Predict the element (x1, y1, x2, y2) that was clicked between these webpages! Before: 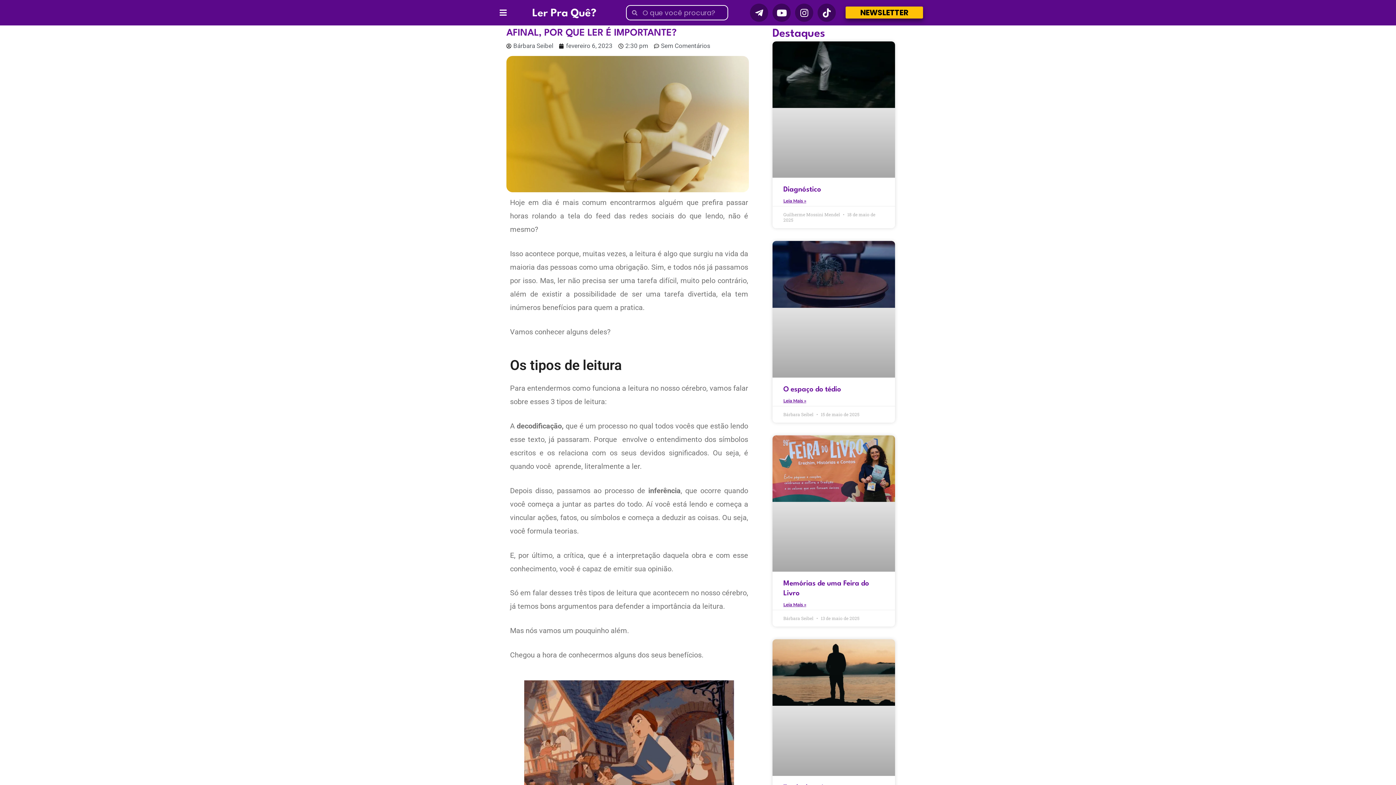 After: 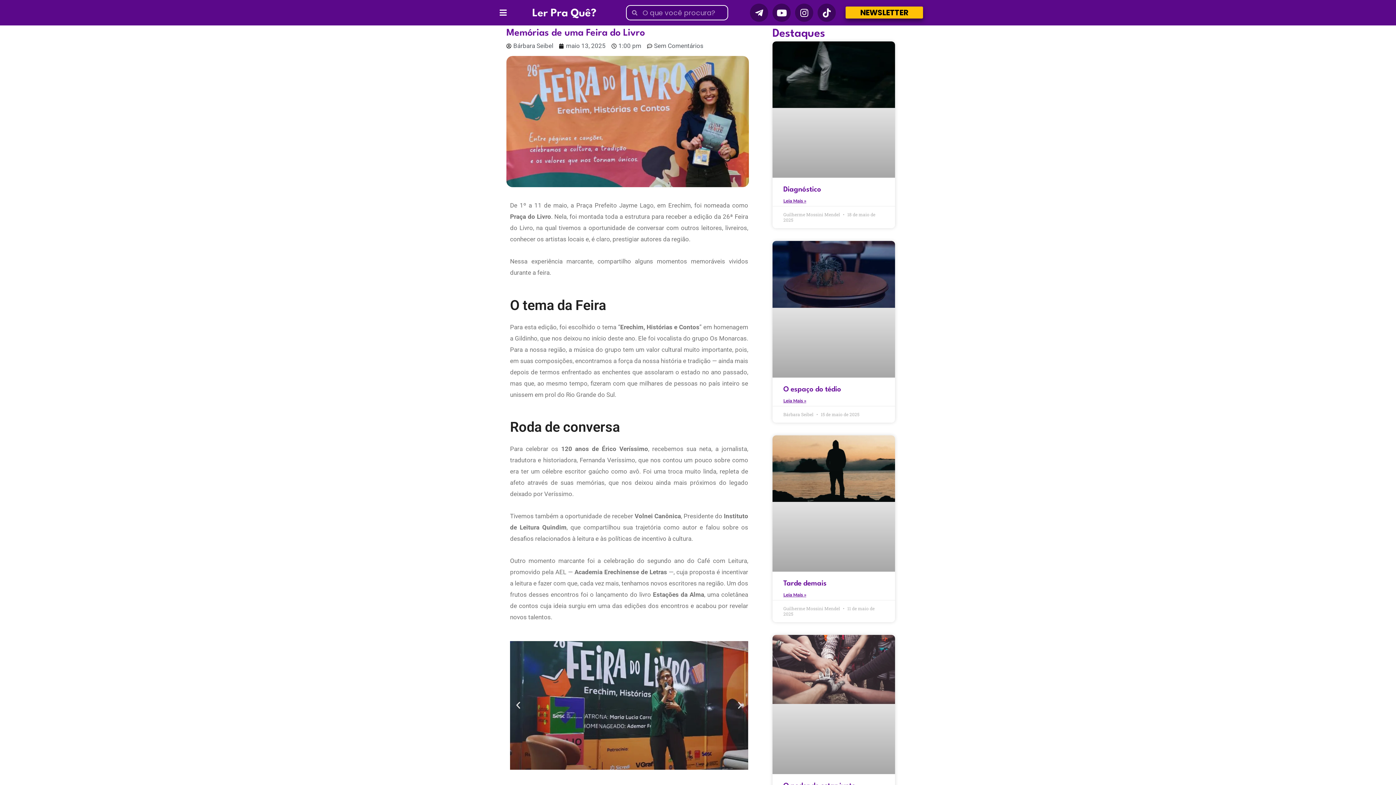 Action: label: Leia mais sobre Memórias de uma Feira do Livro bbox: (783, 601, 806, 609)